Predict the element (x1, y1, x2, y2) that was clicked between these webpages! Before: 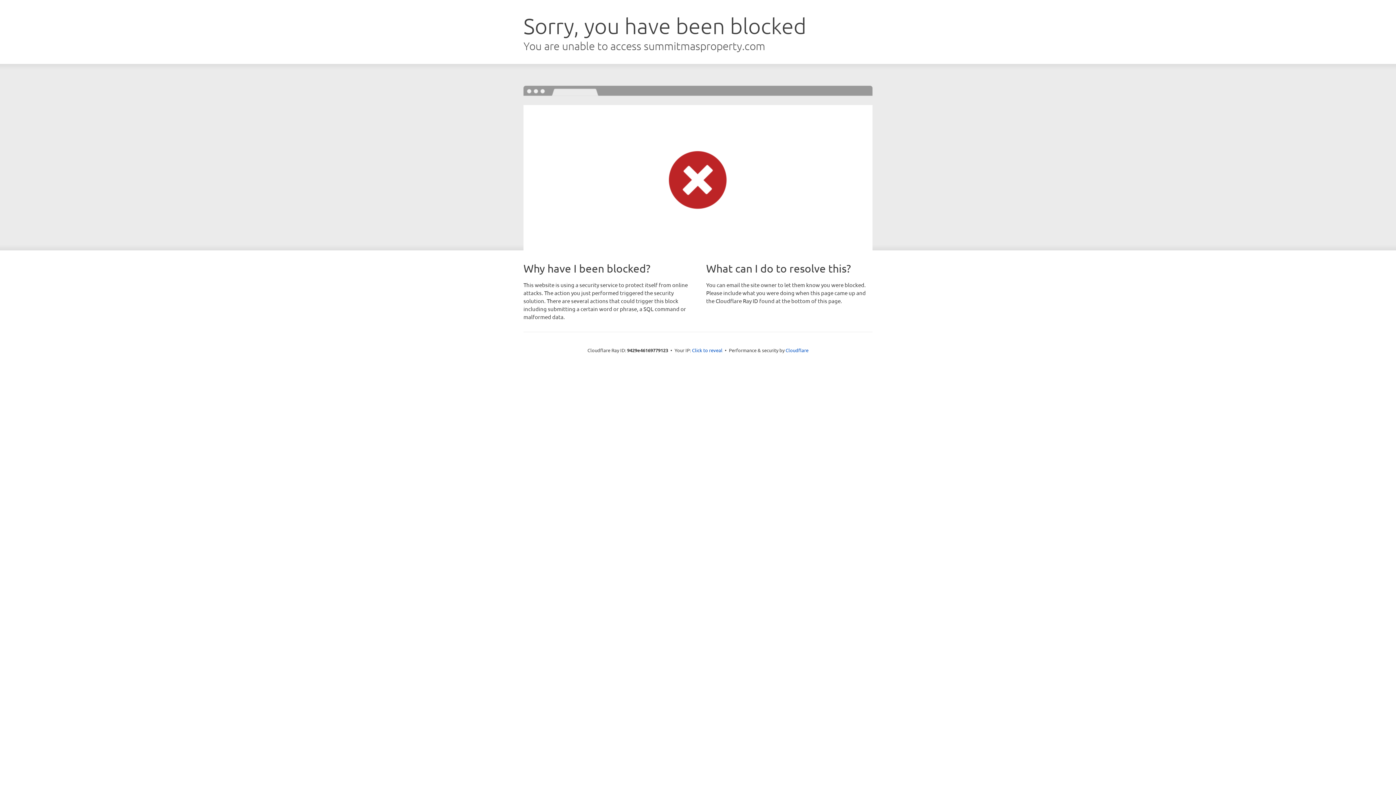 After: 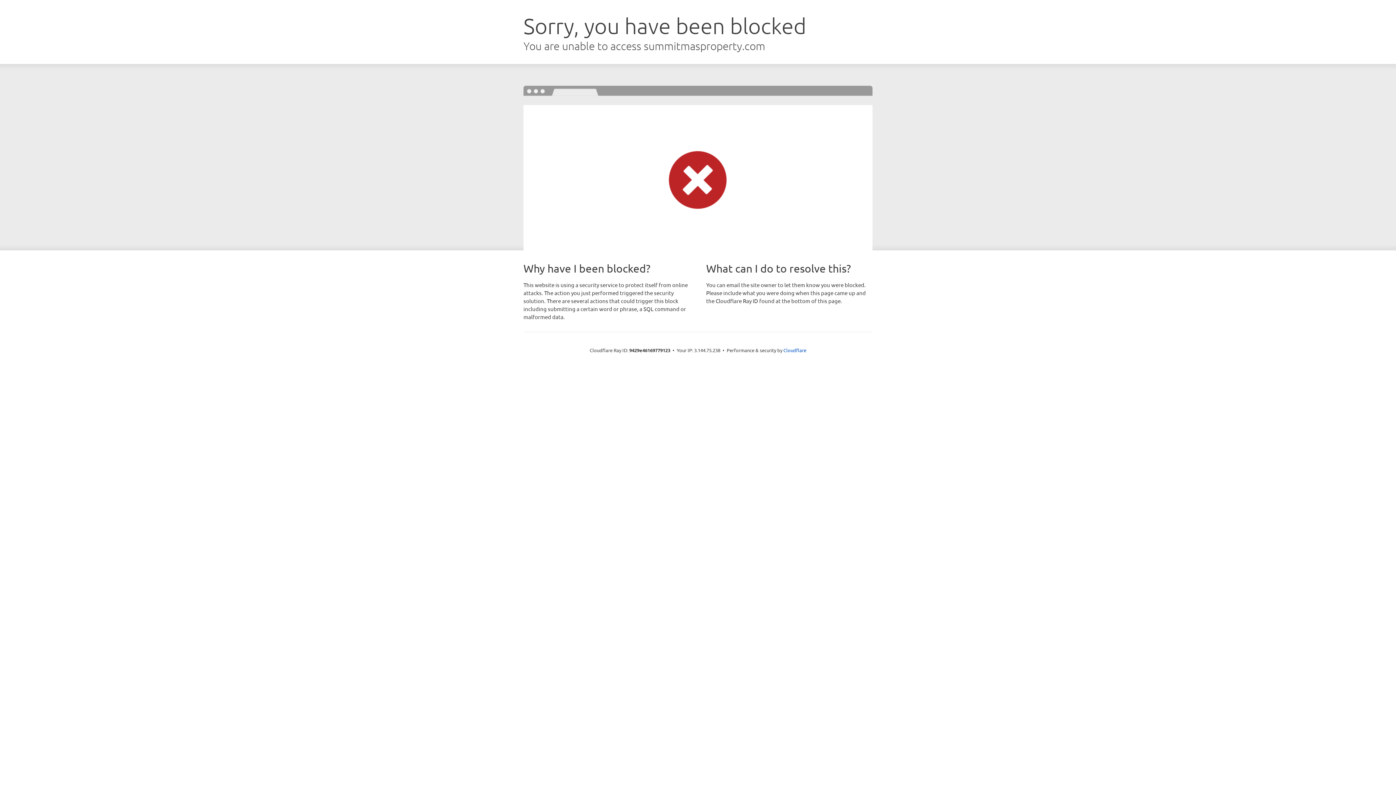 Action: label: Click to reveal bbox: (692, 346, 722, 353)